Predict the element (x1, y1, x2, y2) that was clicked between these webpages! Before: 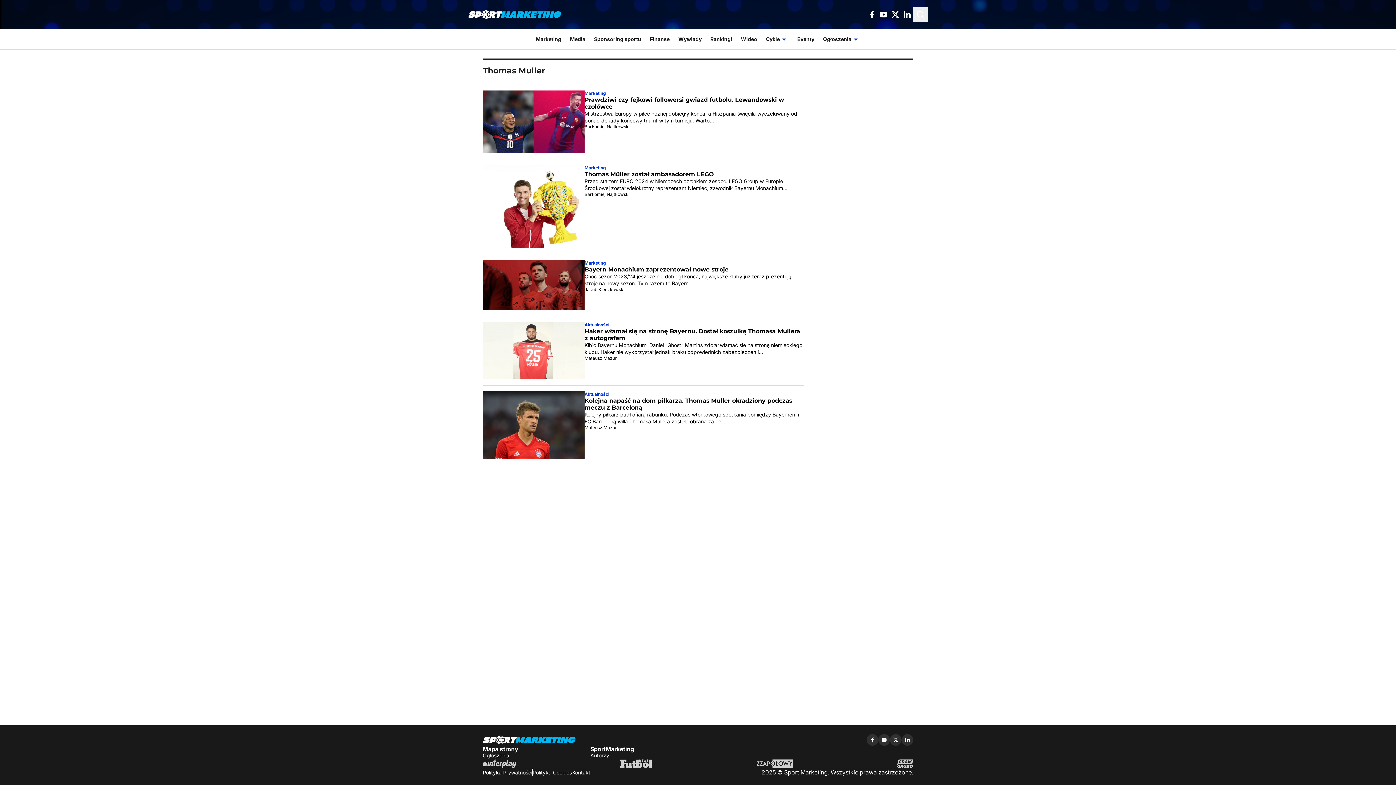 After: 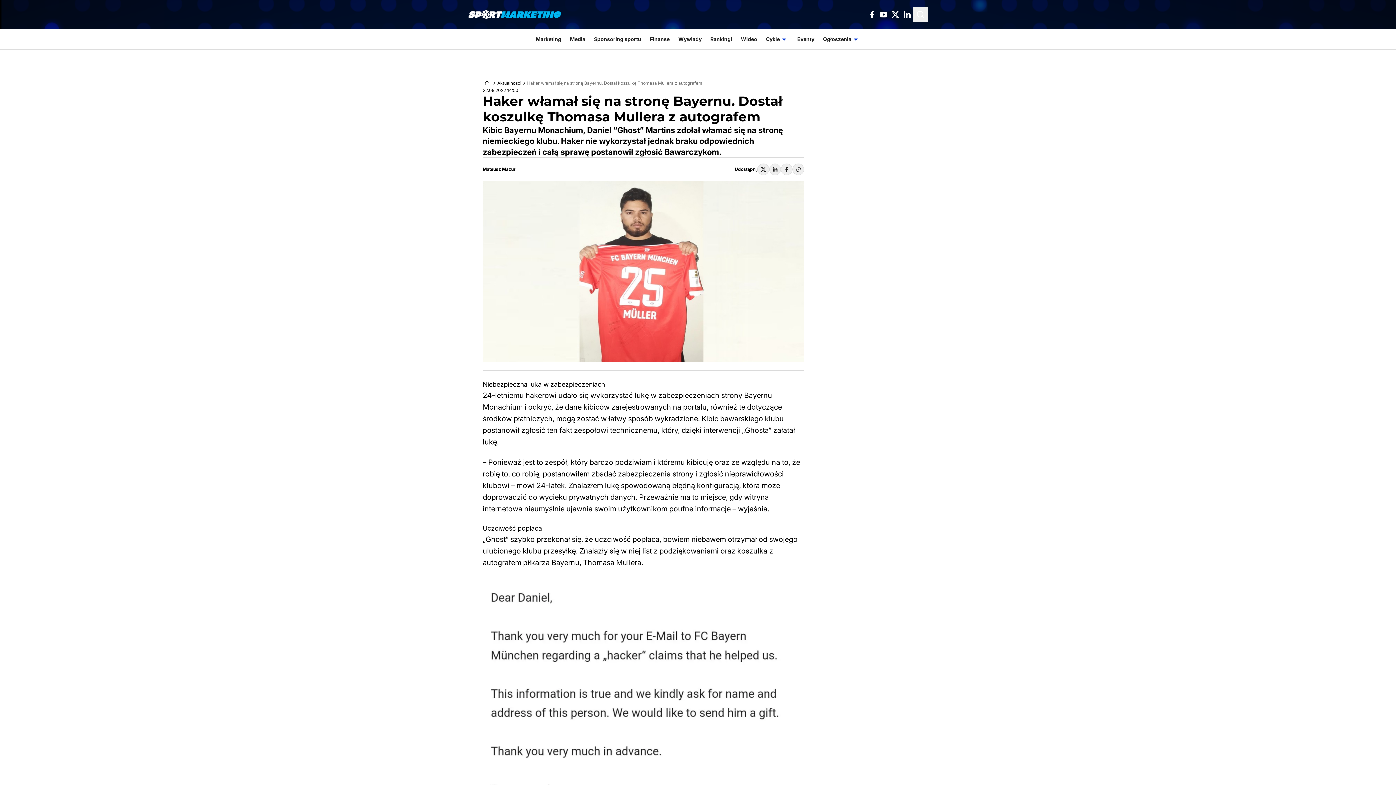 Action: label: Aktualności
Haker włamał się na stronę Bayernu. Dostał koszulkę Thomasa Mullera z autografem
Kibic Bayernu Monachium, Daniel “Ghost” Martins zdołał włamać się na stronę niemieckiego klubu. Haker nie wykorzystał jednak braku odpowiednich zabezpieczeń i…
Mateusz Mazur bbox: (482, 316, 804, 385)